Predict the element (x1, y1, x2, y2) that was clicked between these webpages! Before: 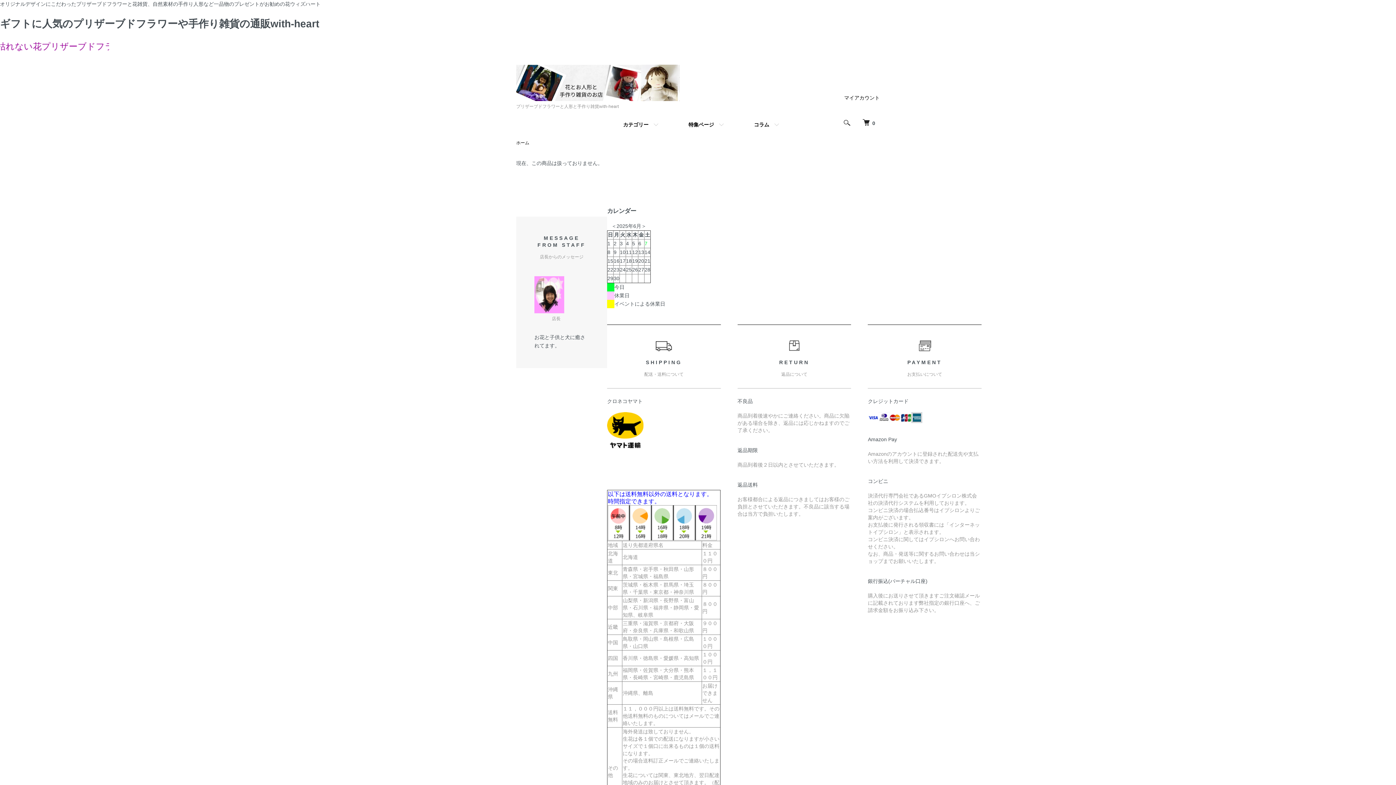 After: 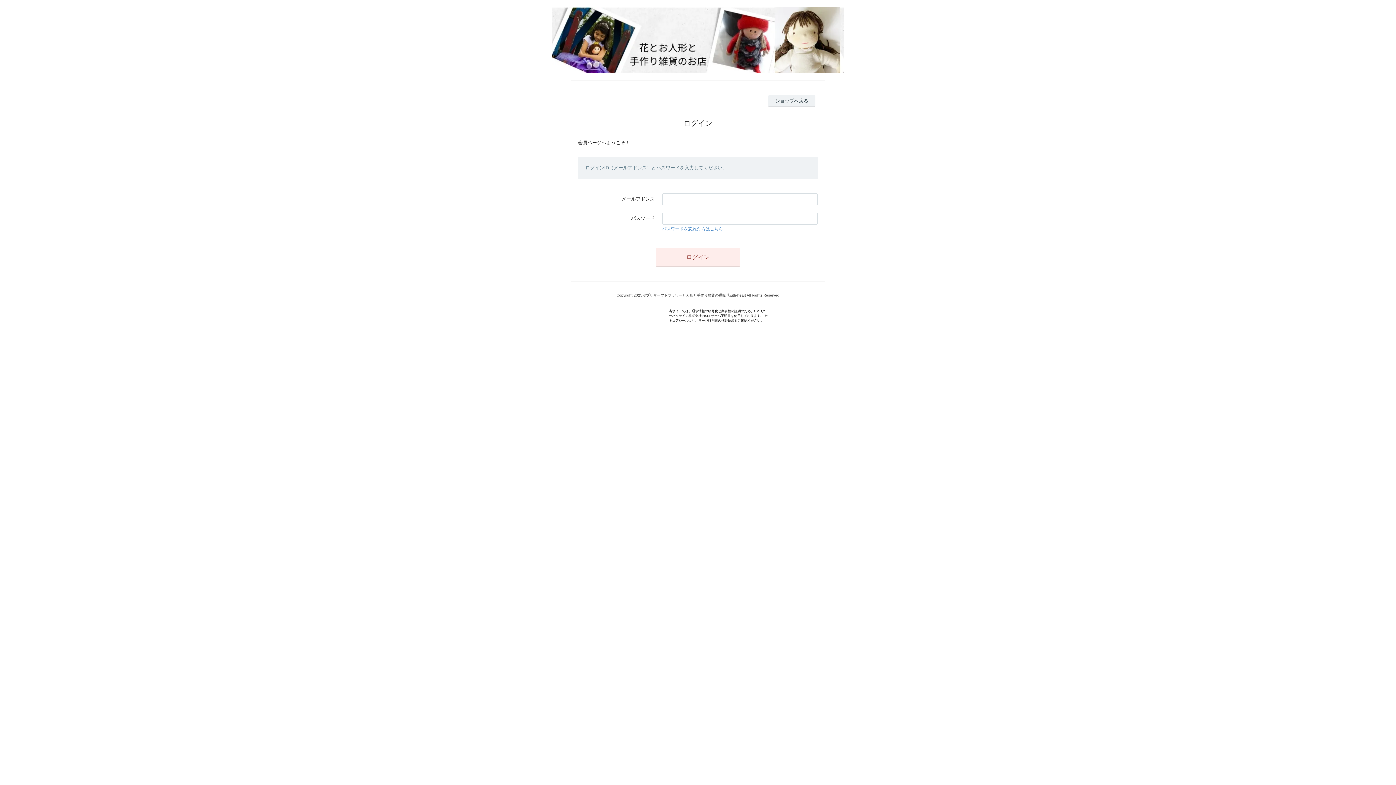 Action: bbox: (844, 94, 880, 100) label: マイアカウント